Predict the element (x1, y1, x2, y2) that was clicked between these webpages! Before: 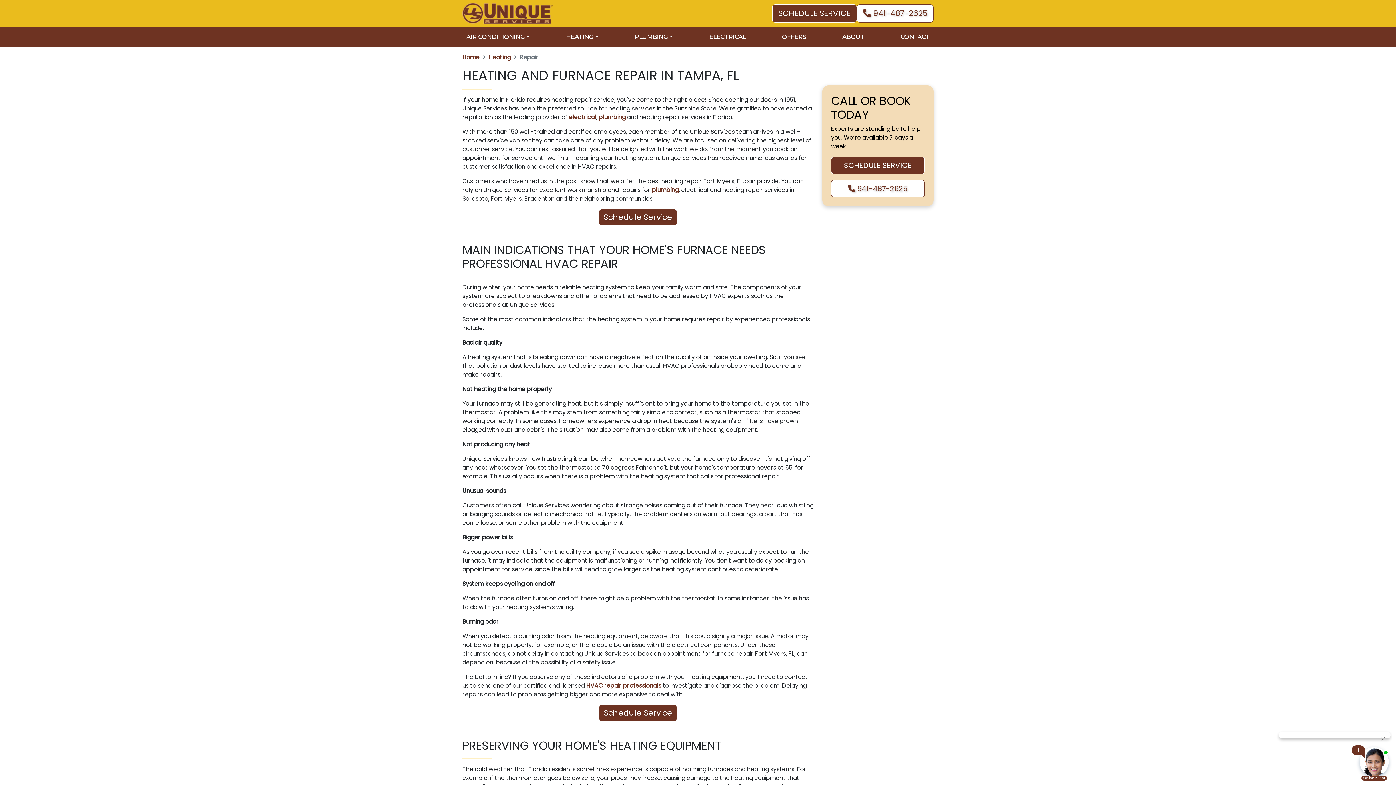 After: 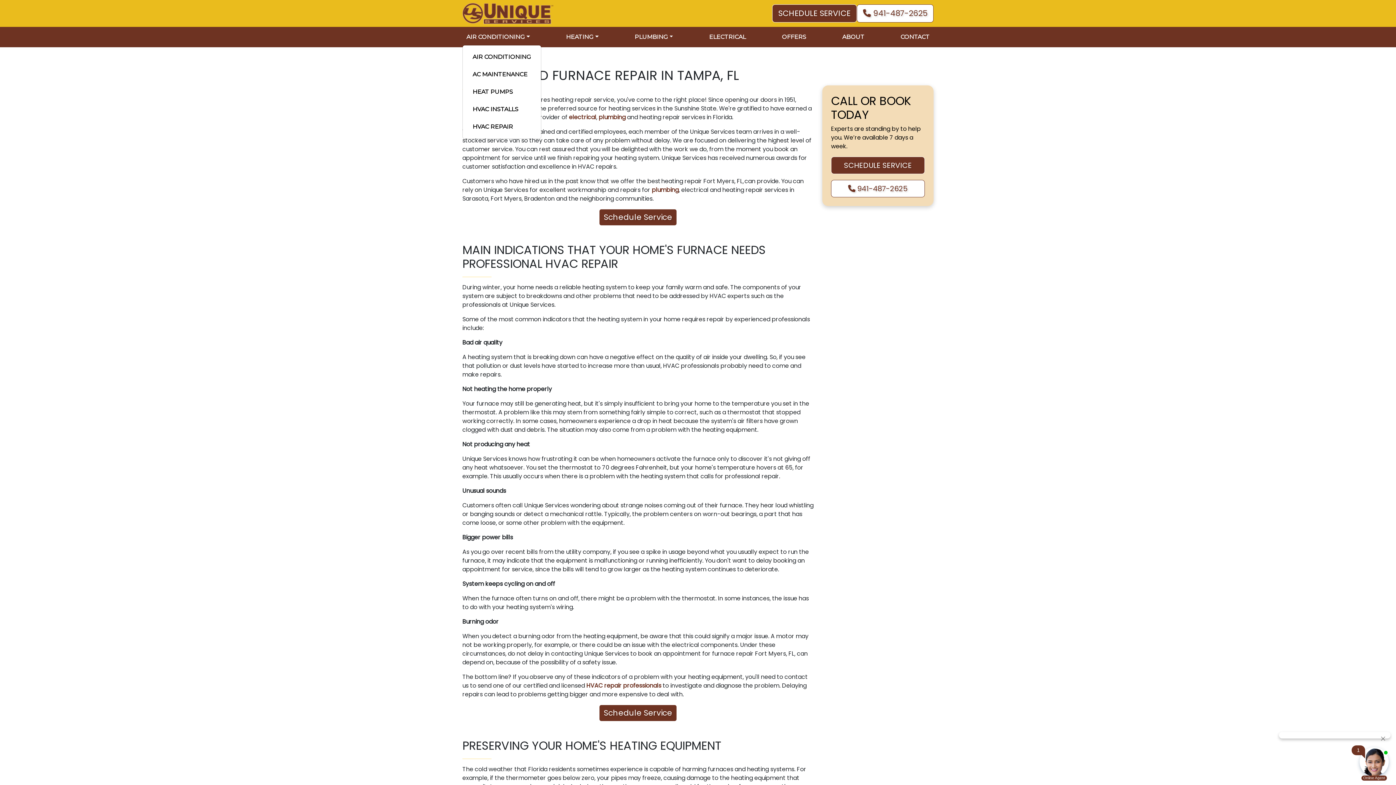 Action: label: AIR CONDITIONING bbox: (463, 29, 532, 44)